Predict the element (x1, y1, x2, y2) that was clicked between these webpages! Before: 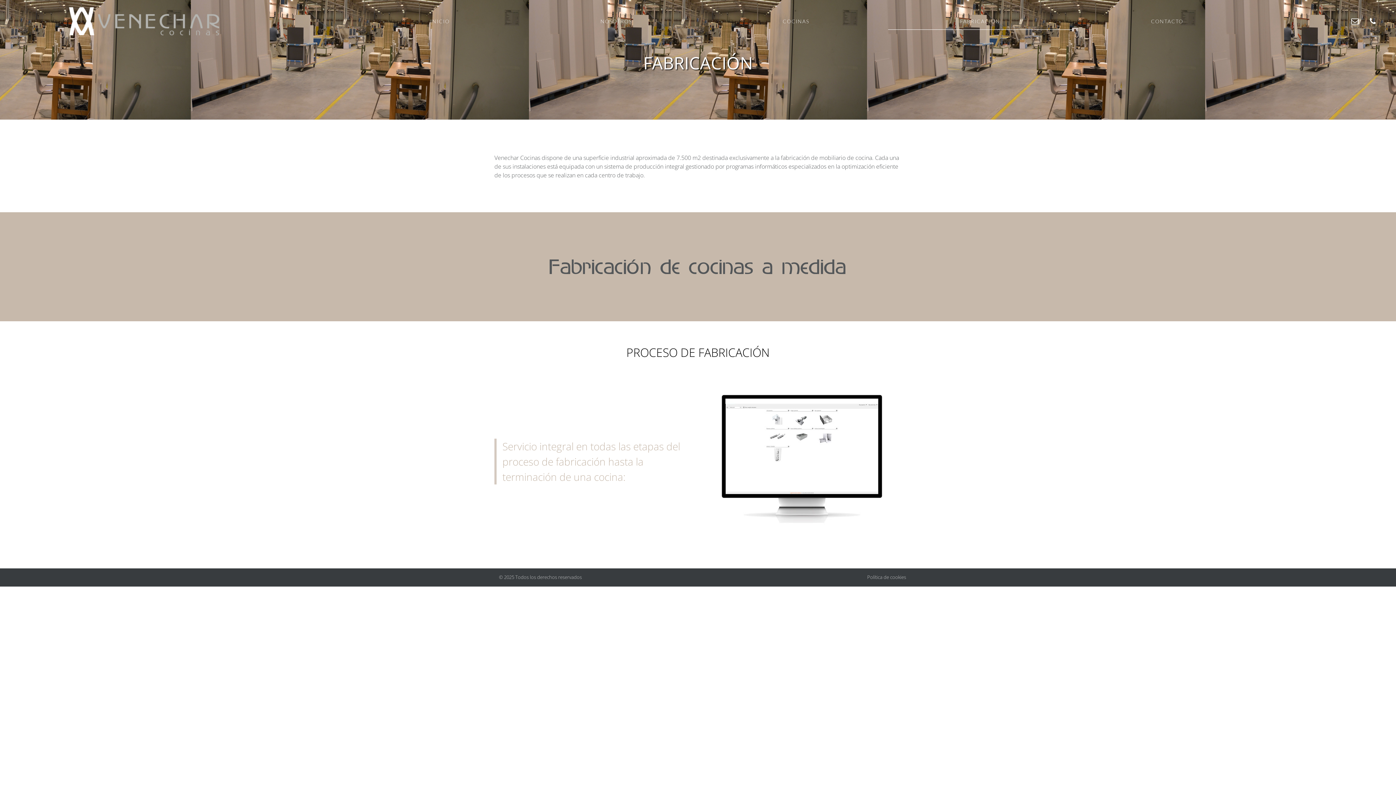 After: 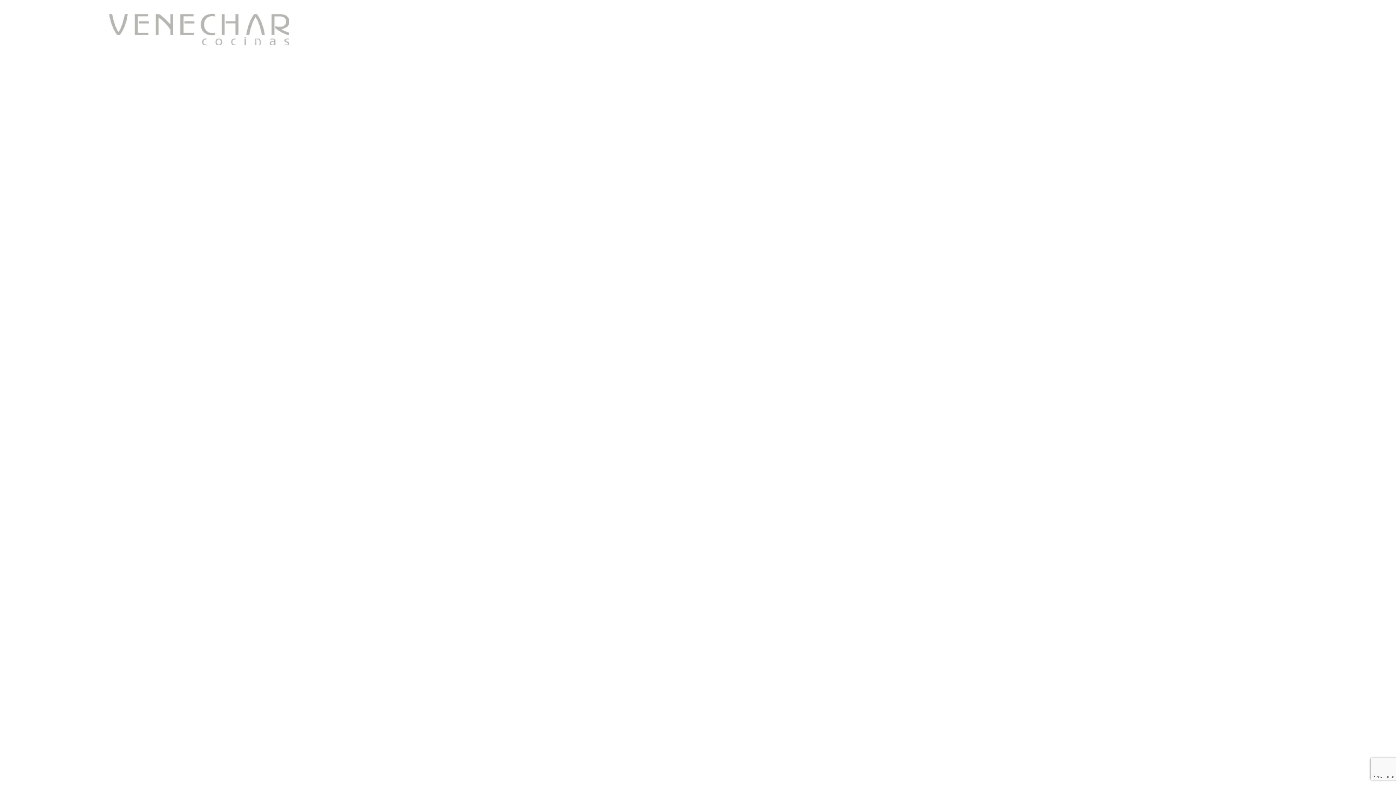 Action: bbox: (69, 7, 219, 35)